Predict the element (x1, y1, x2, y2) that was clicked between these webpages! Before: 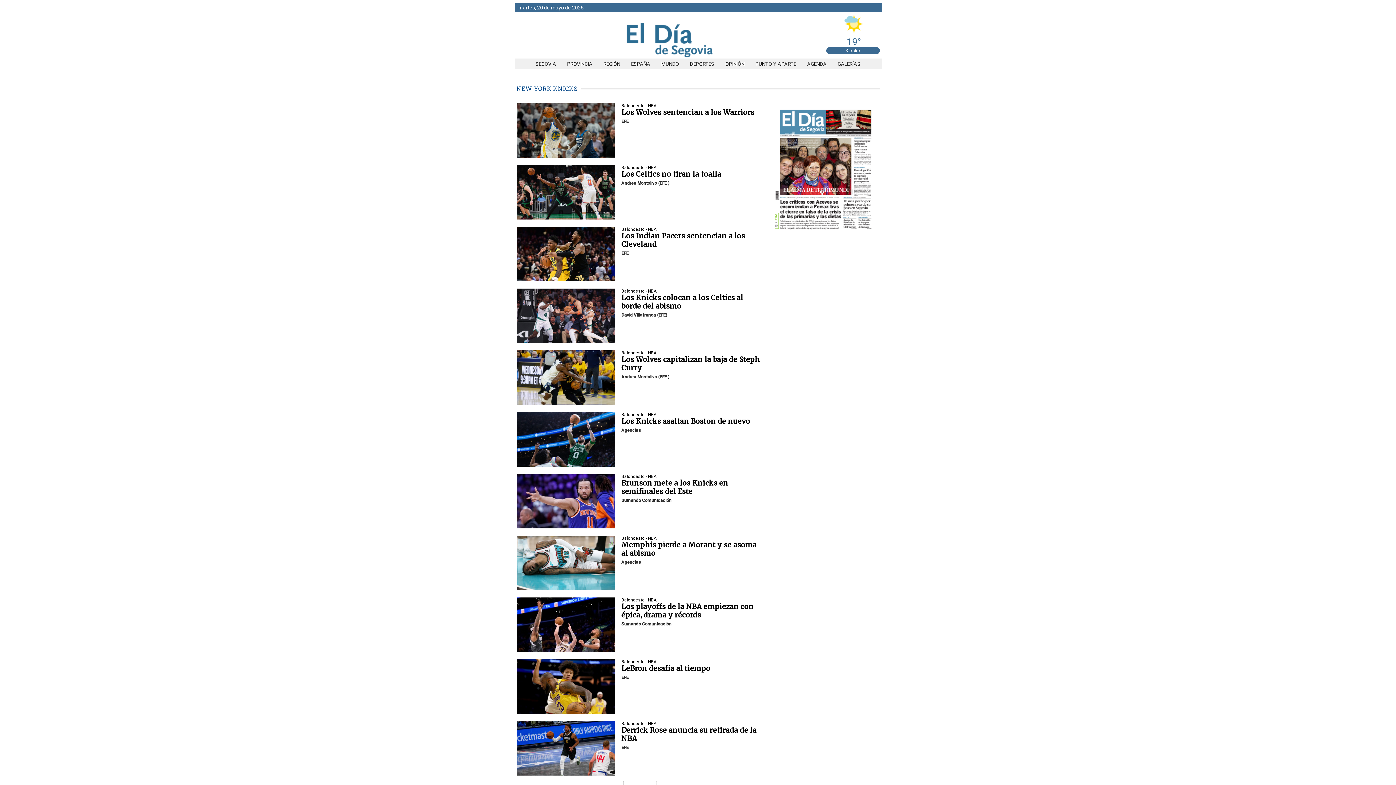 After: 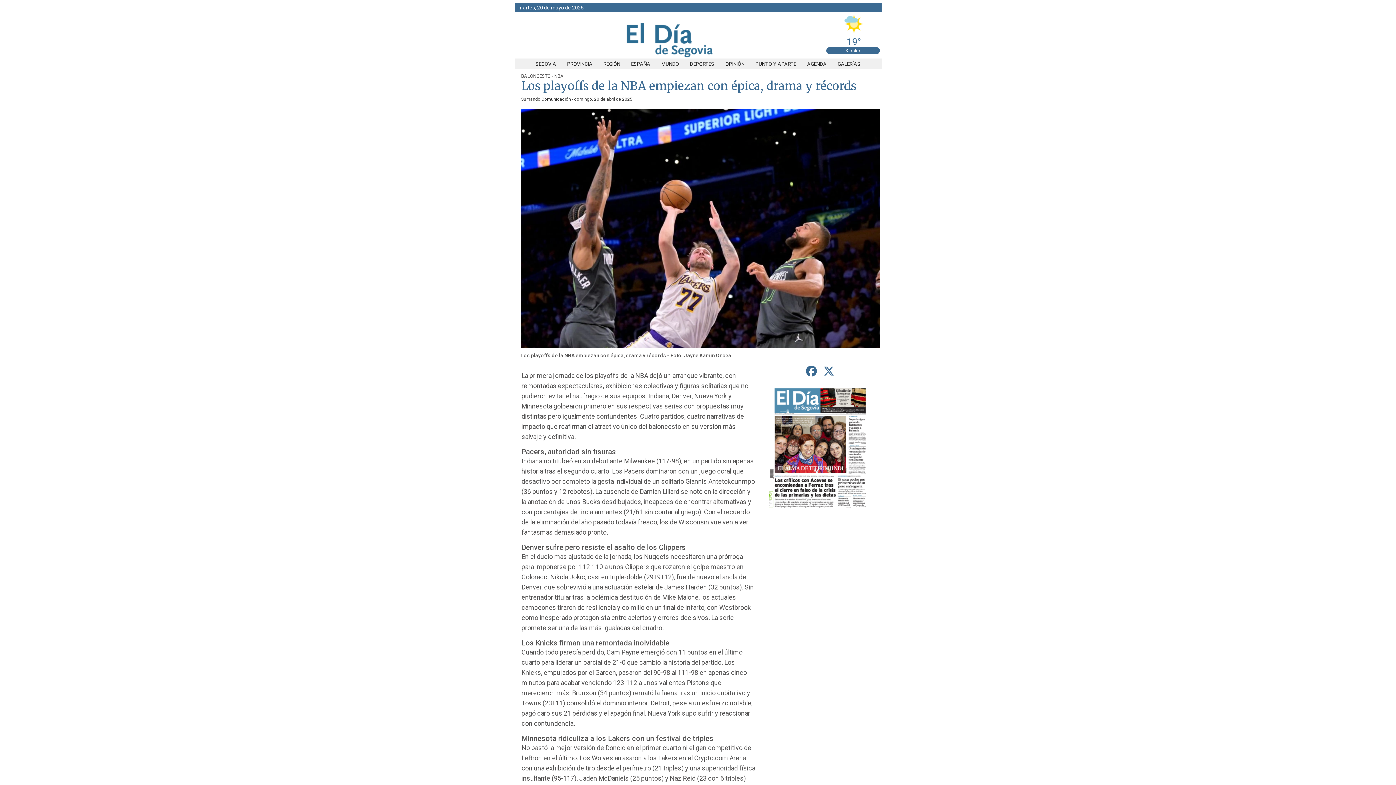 Action: bbox: (621, 602, 753, 619) label: Los playoffs de la NBA empiezan con épica, drama y récords